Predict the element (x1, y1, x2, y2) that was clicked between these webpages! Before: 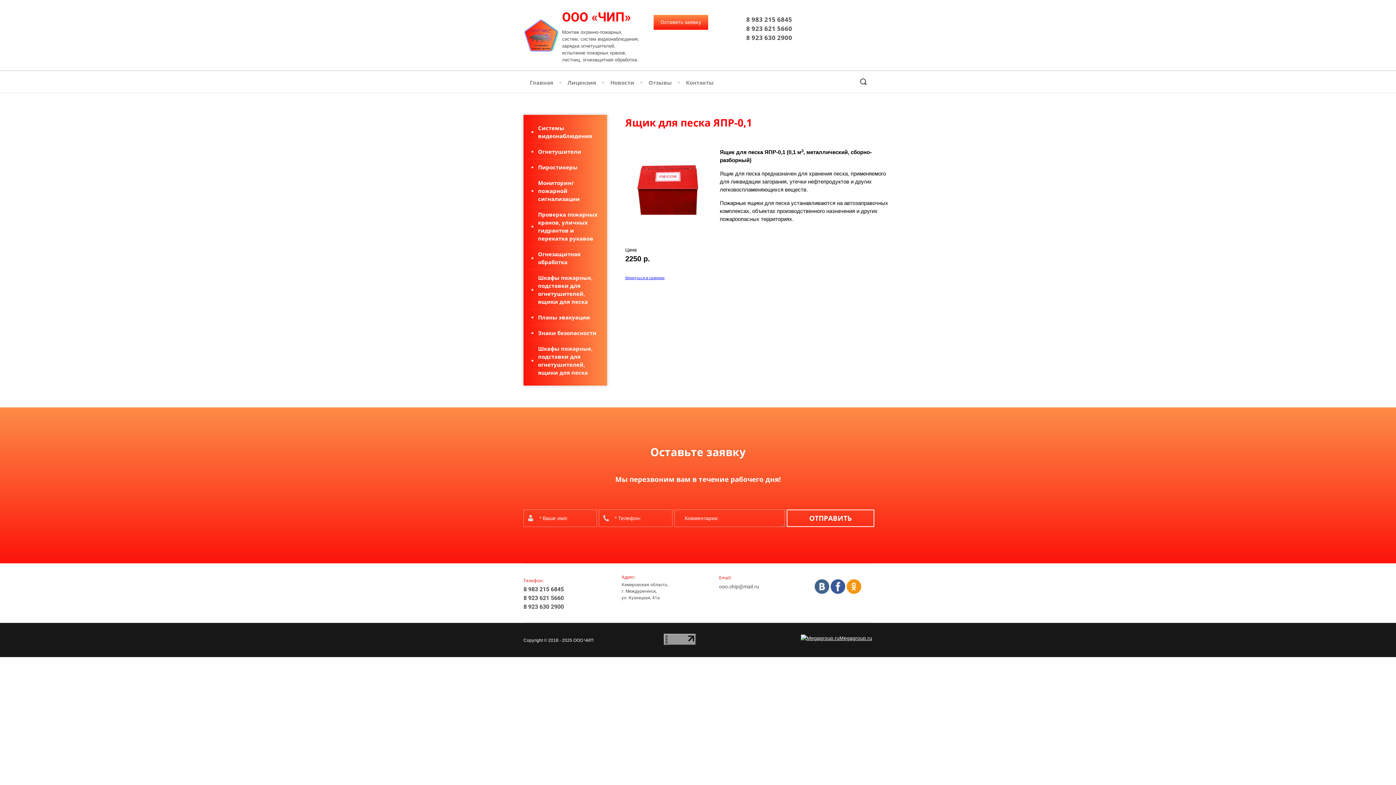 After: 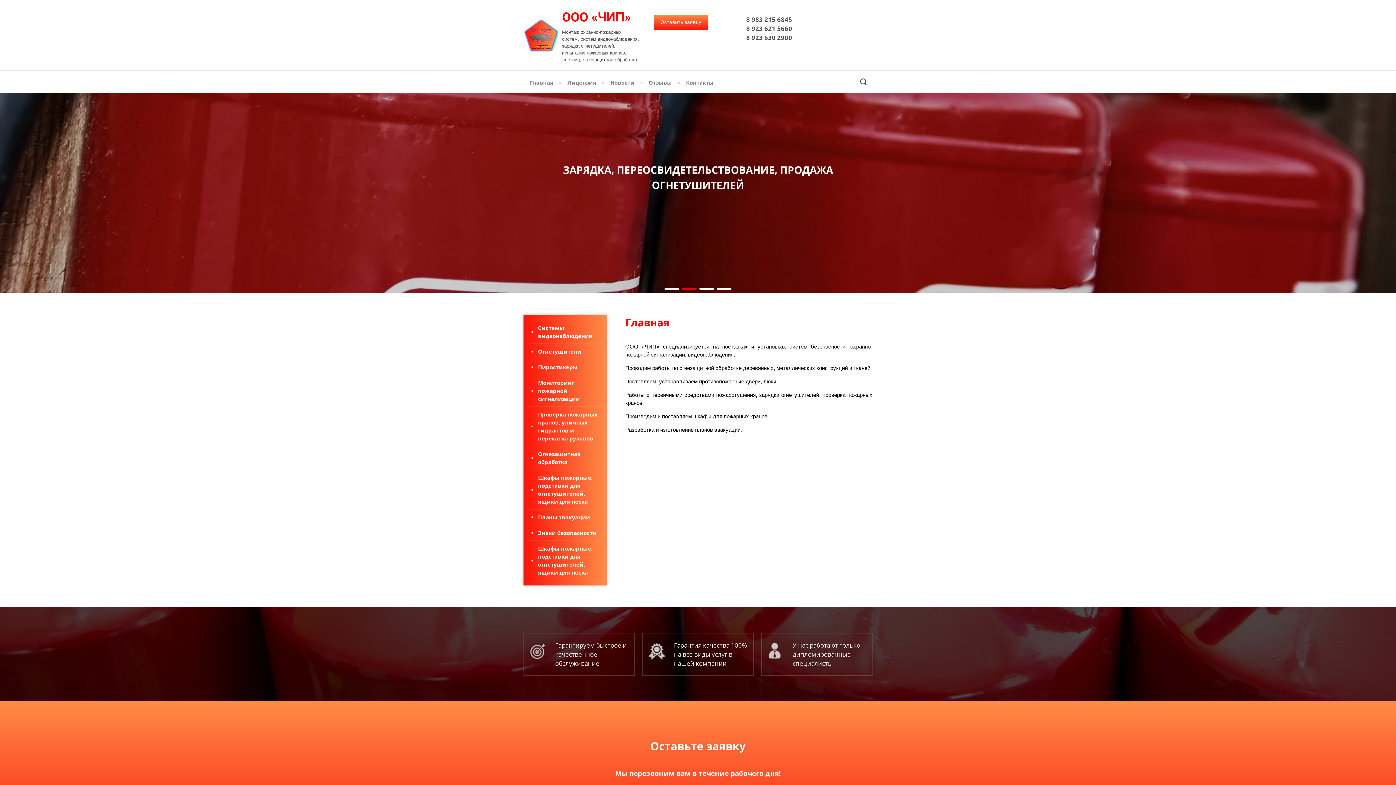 Action: bbox: (562, 8, 640, 26) label: ООО «ЧИП»